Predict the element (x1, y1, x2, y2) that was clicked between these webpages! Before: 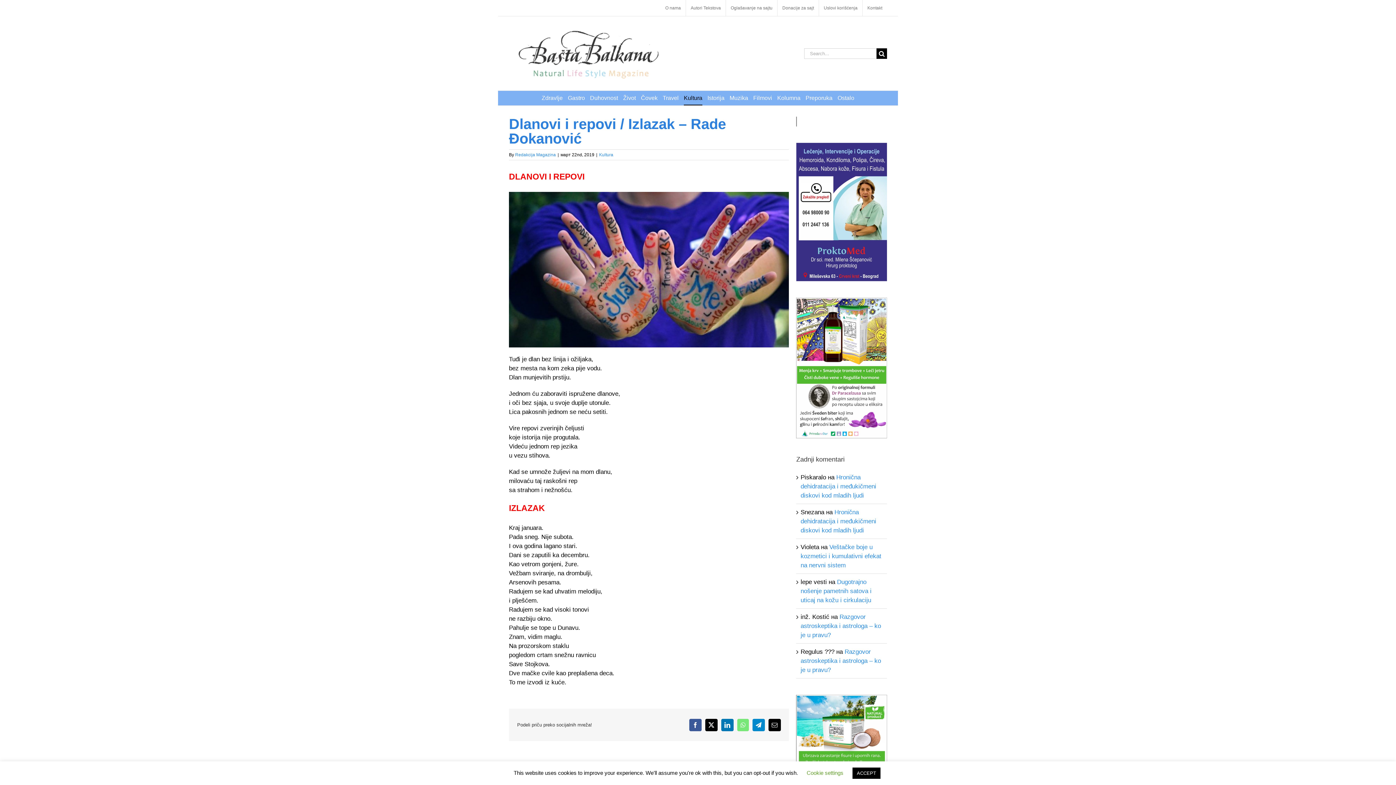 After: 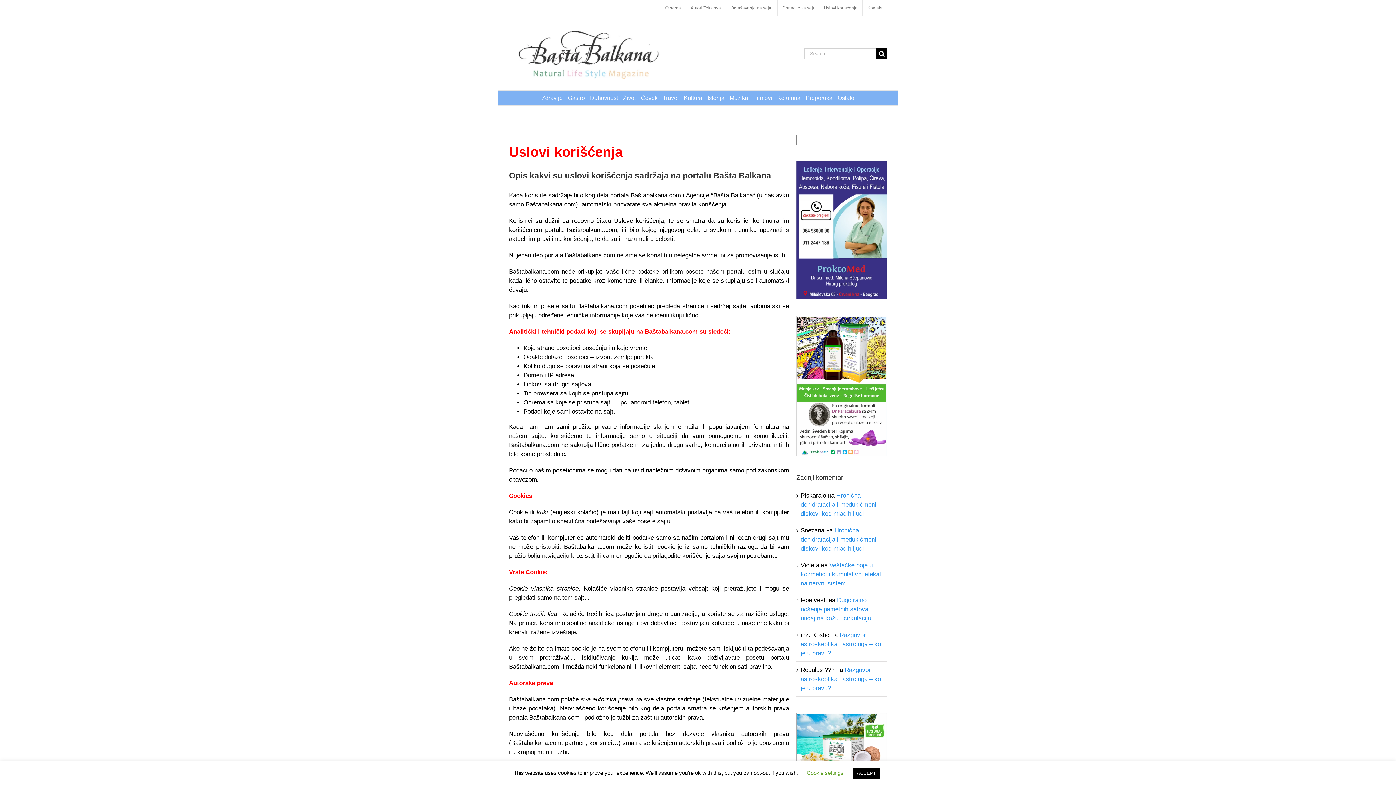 Action: bbox: (819, 0, 862, 16) label: Uslovi korišćenja